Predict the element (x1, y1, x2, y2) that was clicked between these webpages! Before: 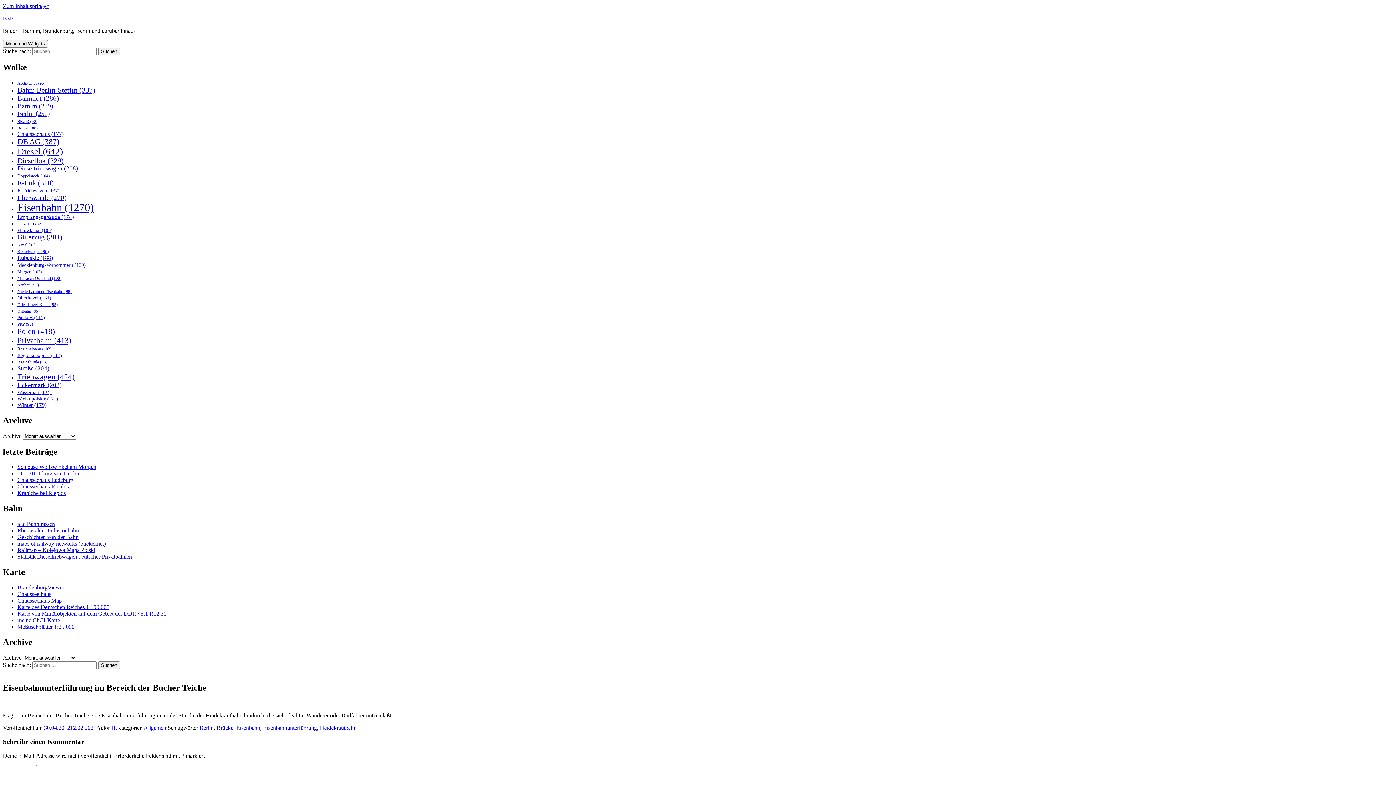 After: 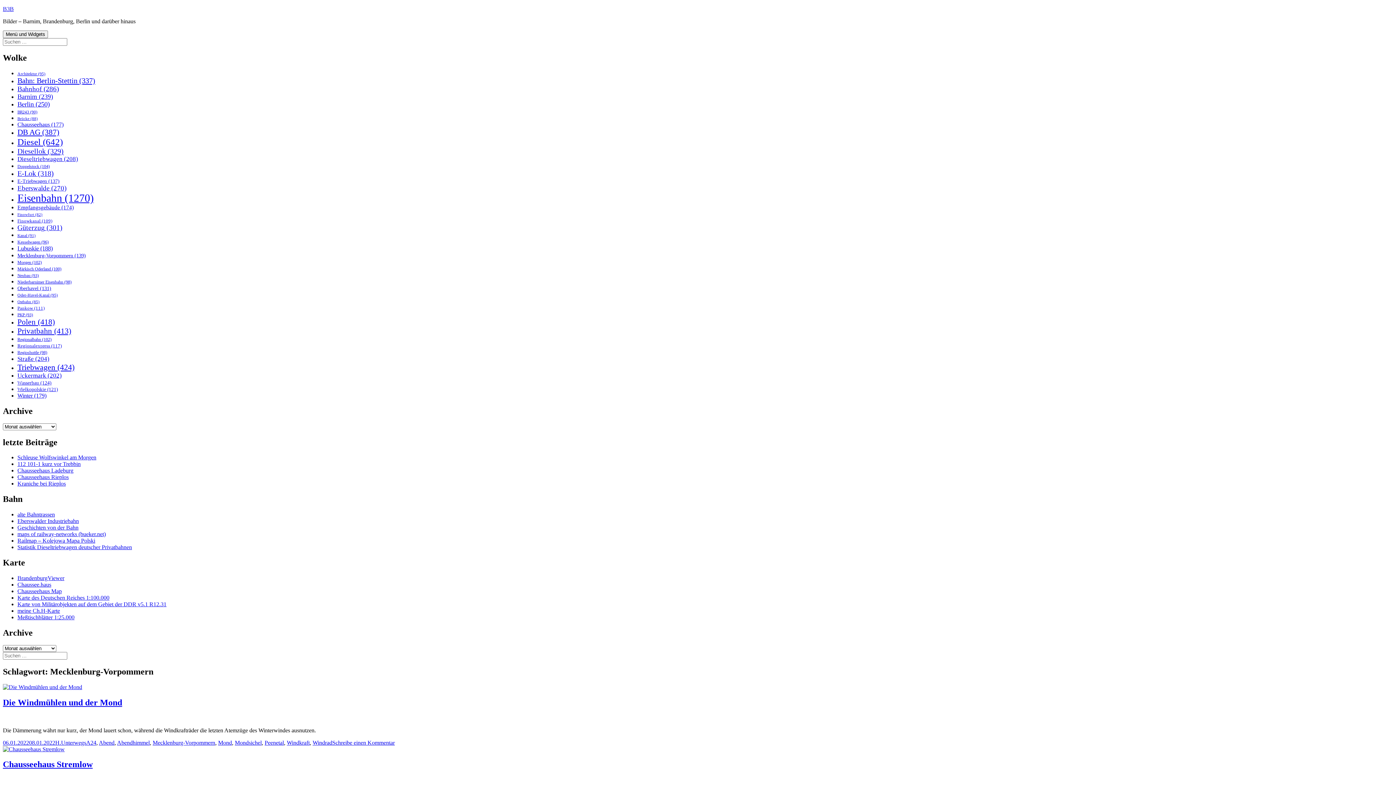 Action: label: Mecklenburg-Vorpommern (139 Einträge) bbox: (17, 262, 85, 267)